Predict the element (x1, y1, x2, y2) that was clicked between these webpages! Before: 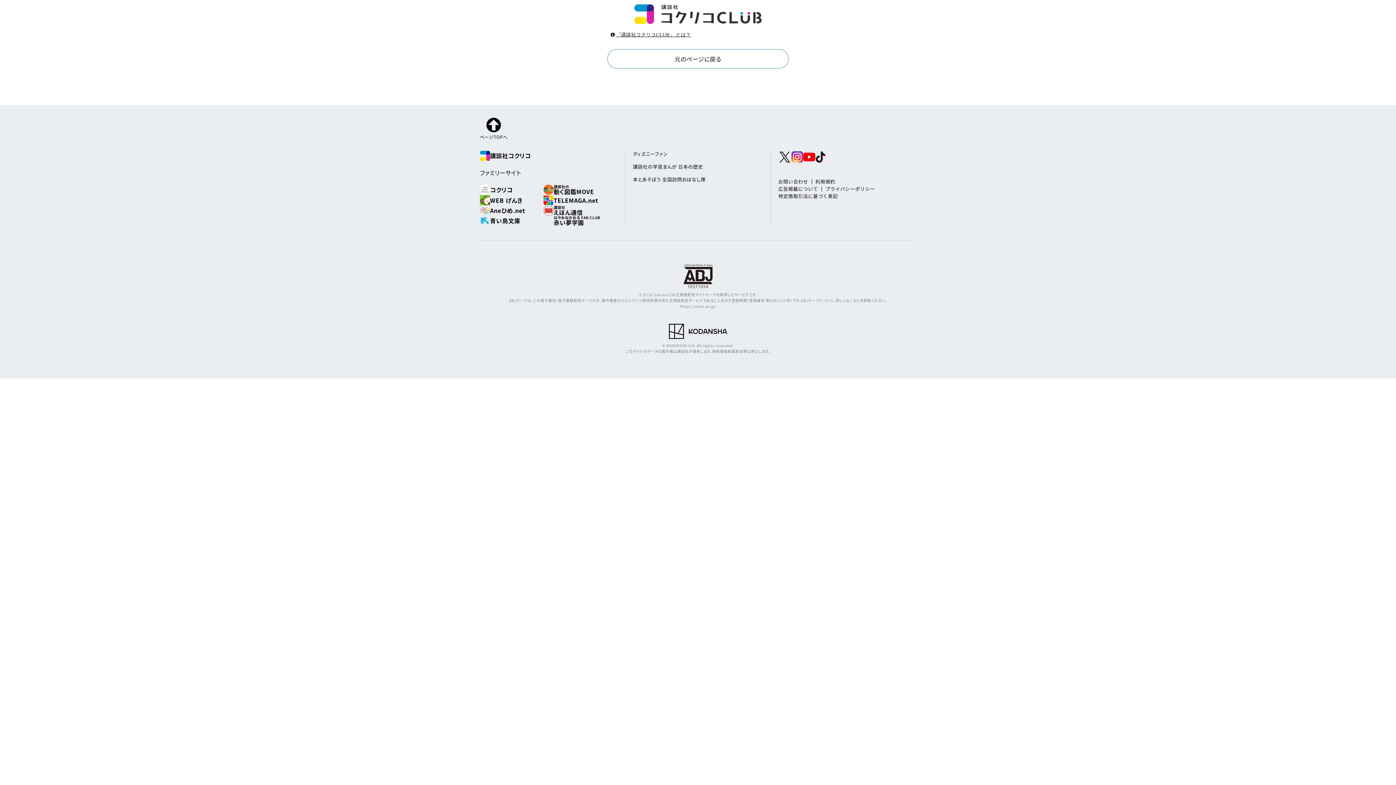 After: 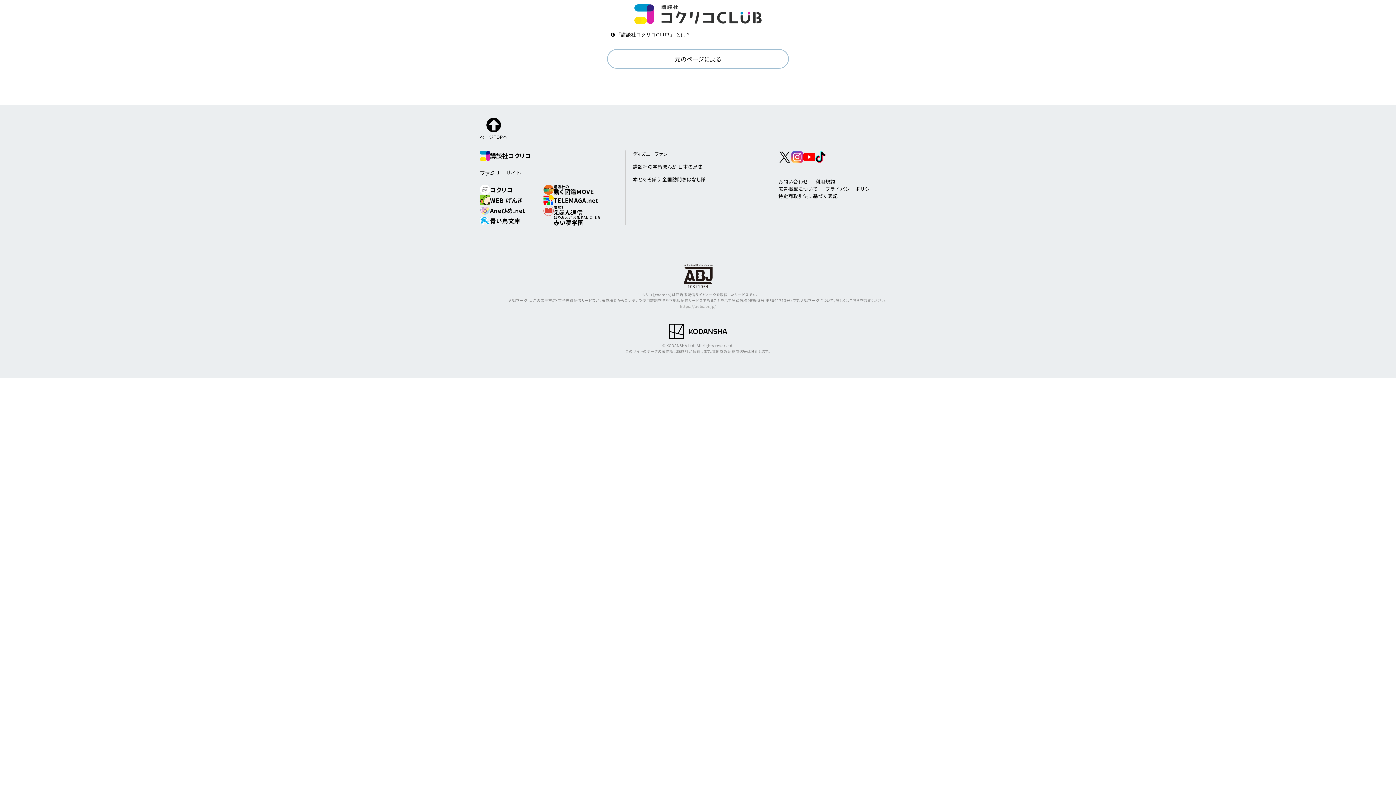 Action: label: https://aebs.or.jp/ bbox: (680, 303, 716, 309)